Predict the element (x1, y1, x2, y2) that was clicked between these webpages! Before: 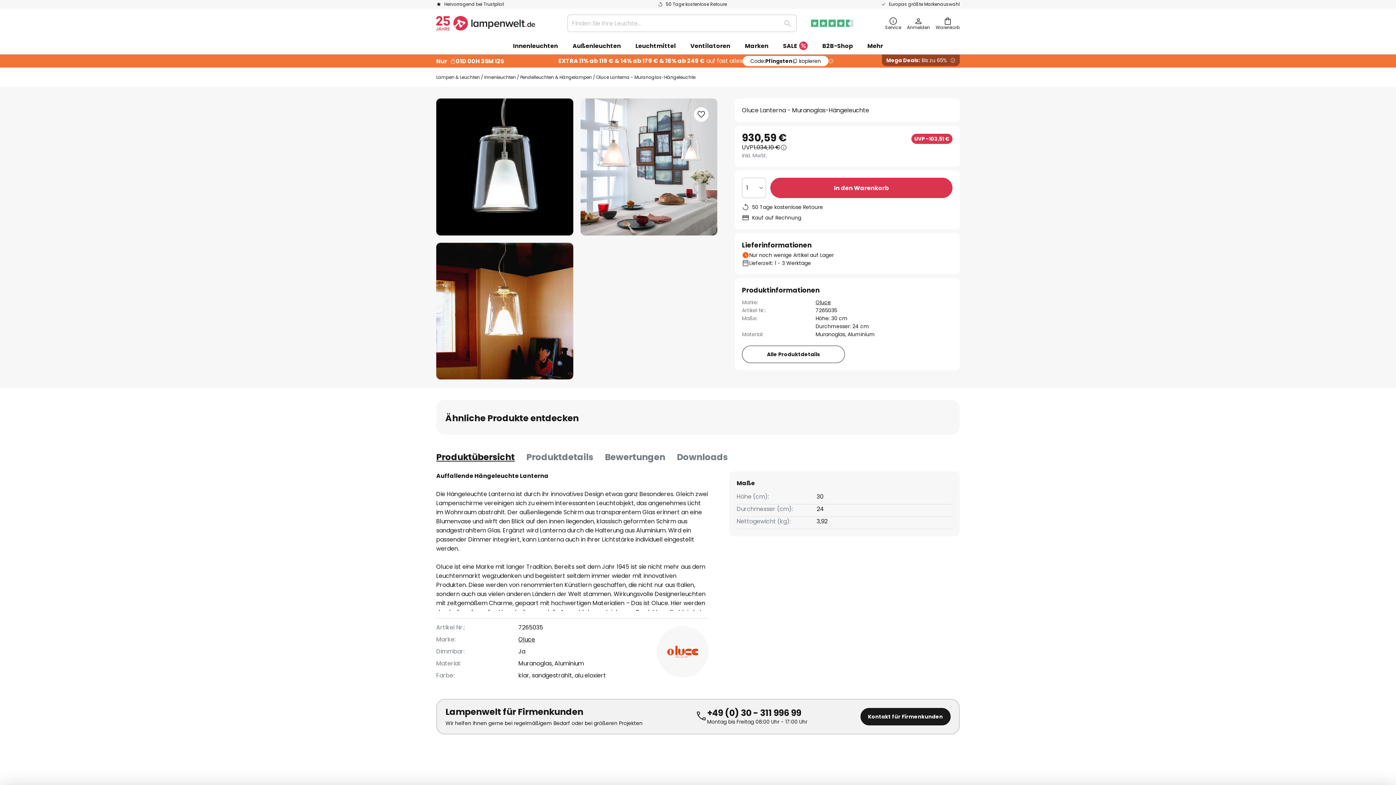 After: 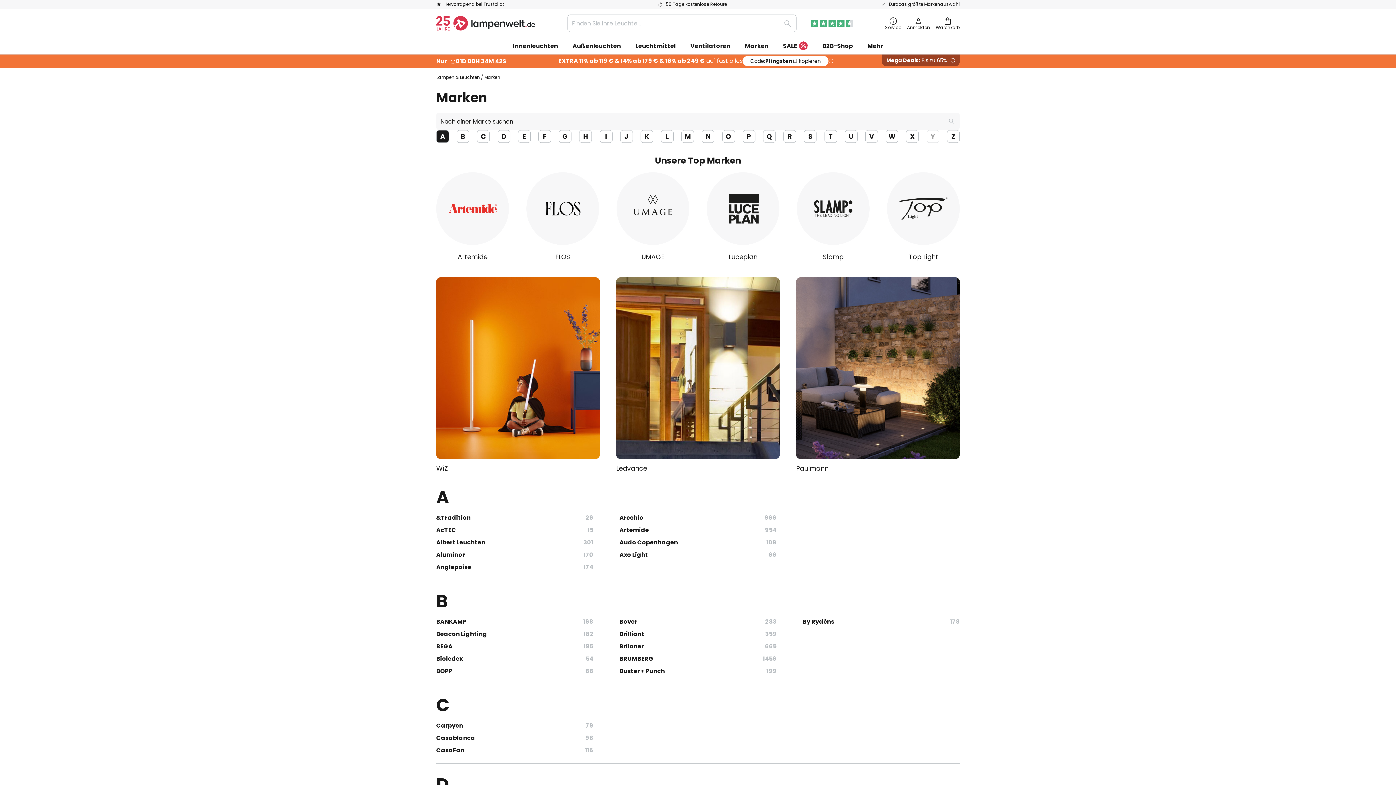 Action: bbox: (737, 37, 776, 54) label: Marken